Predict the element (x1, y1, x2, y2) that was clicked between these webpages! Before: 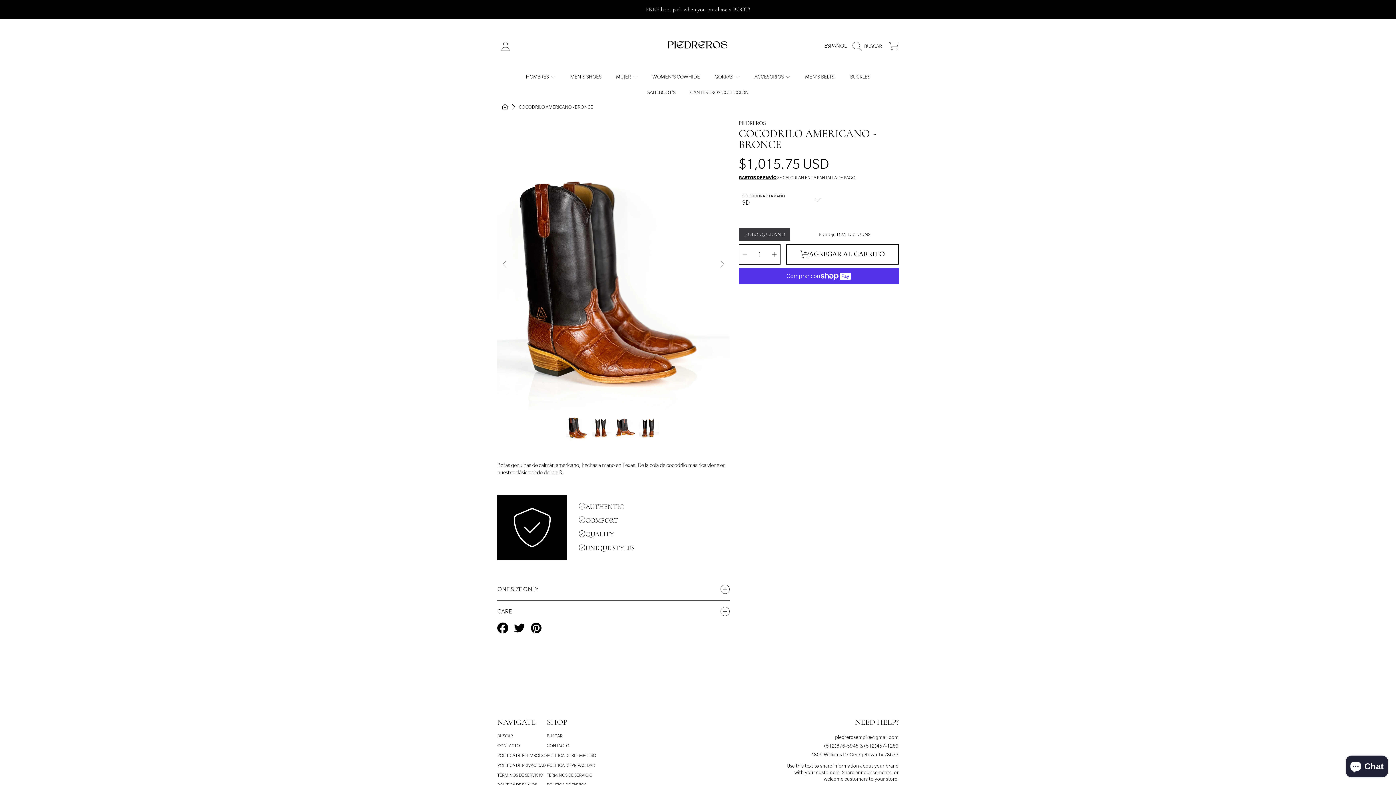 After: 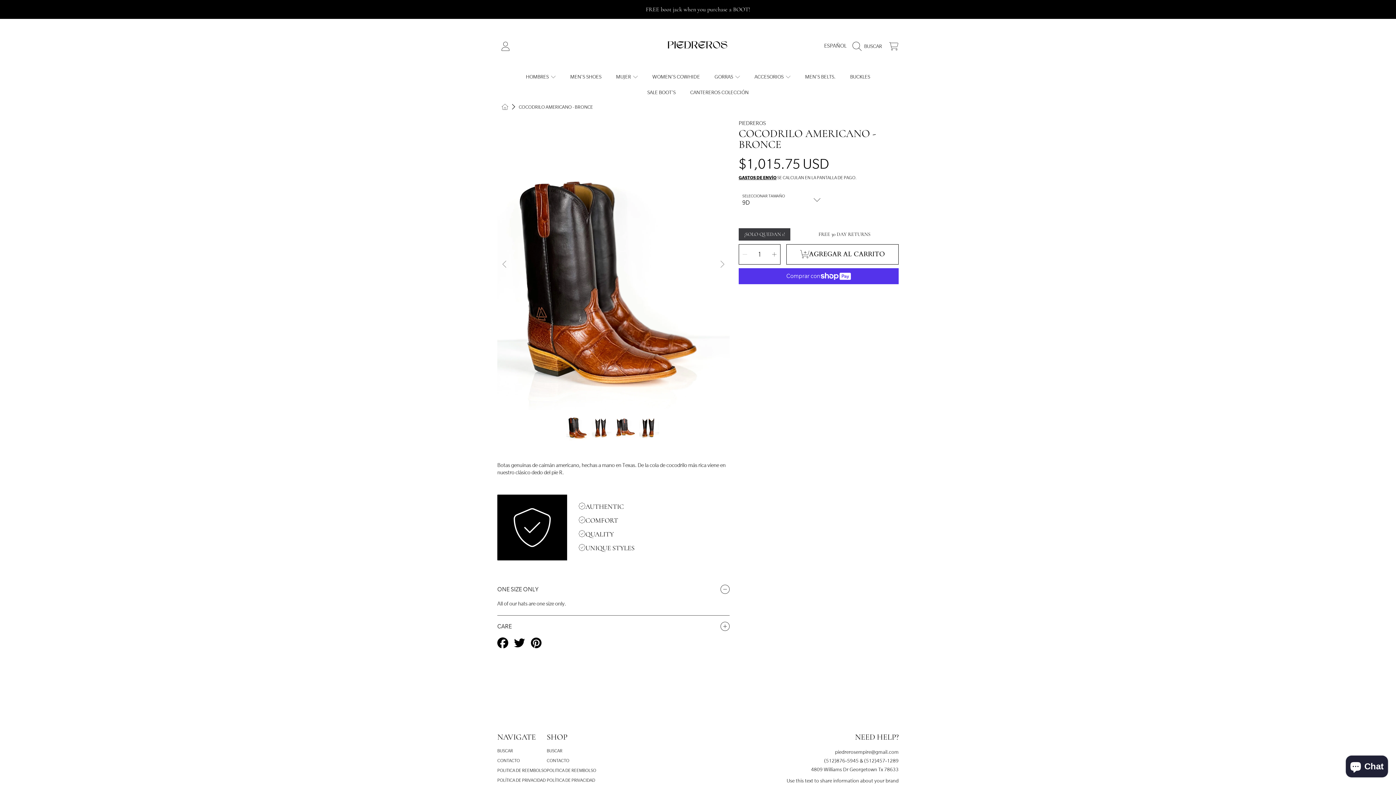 Action: bbox: (497, 579, 729, 600) label: ONE SIZE ONLY